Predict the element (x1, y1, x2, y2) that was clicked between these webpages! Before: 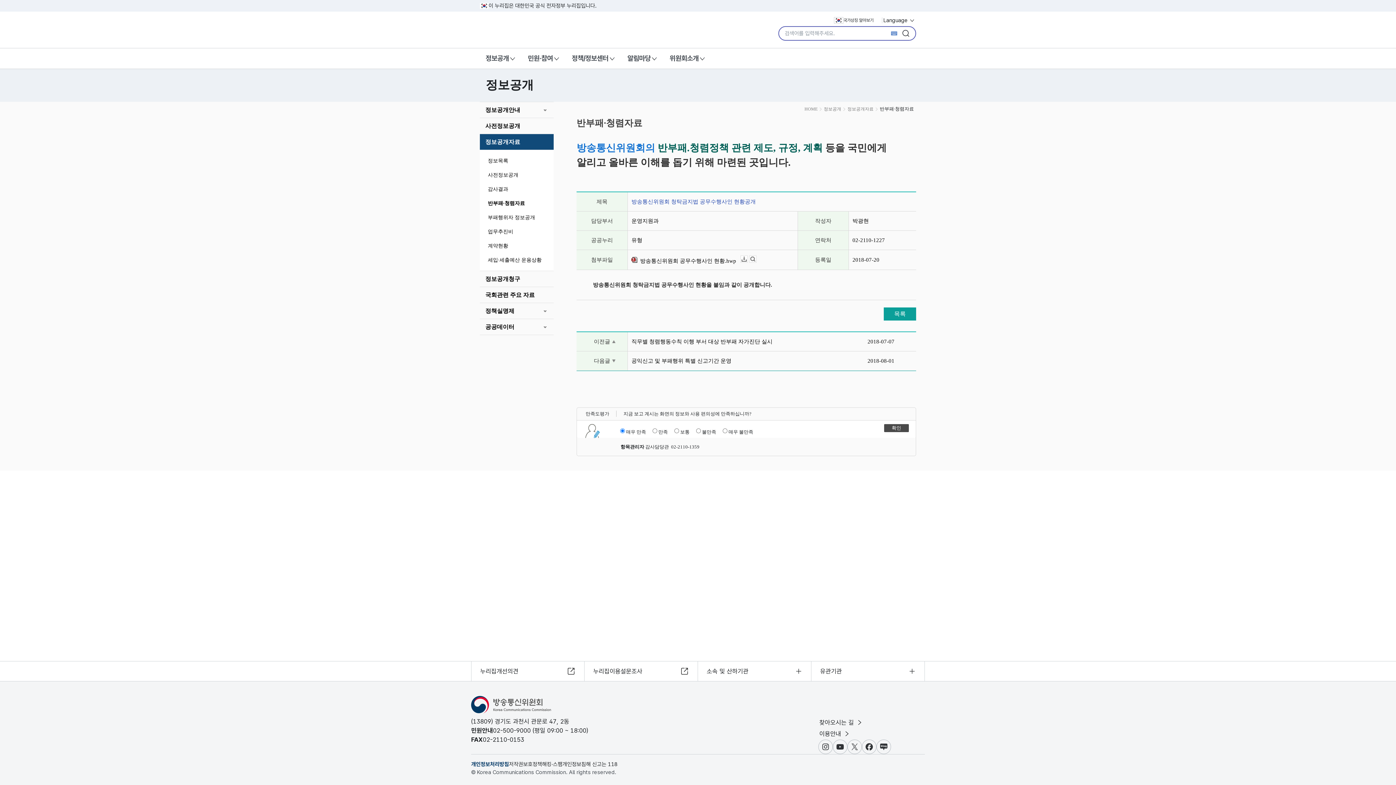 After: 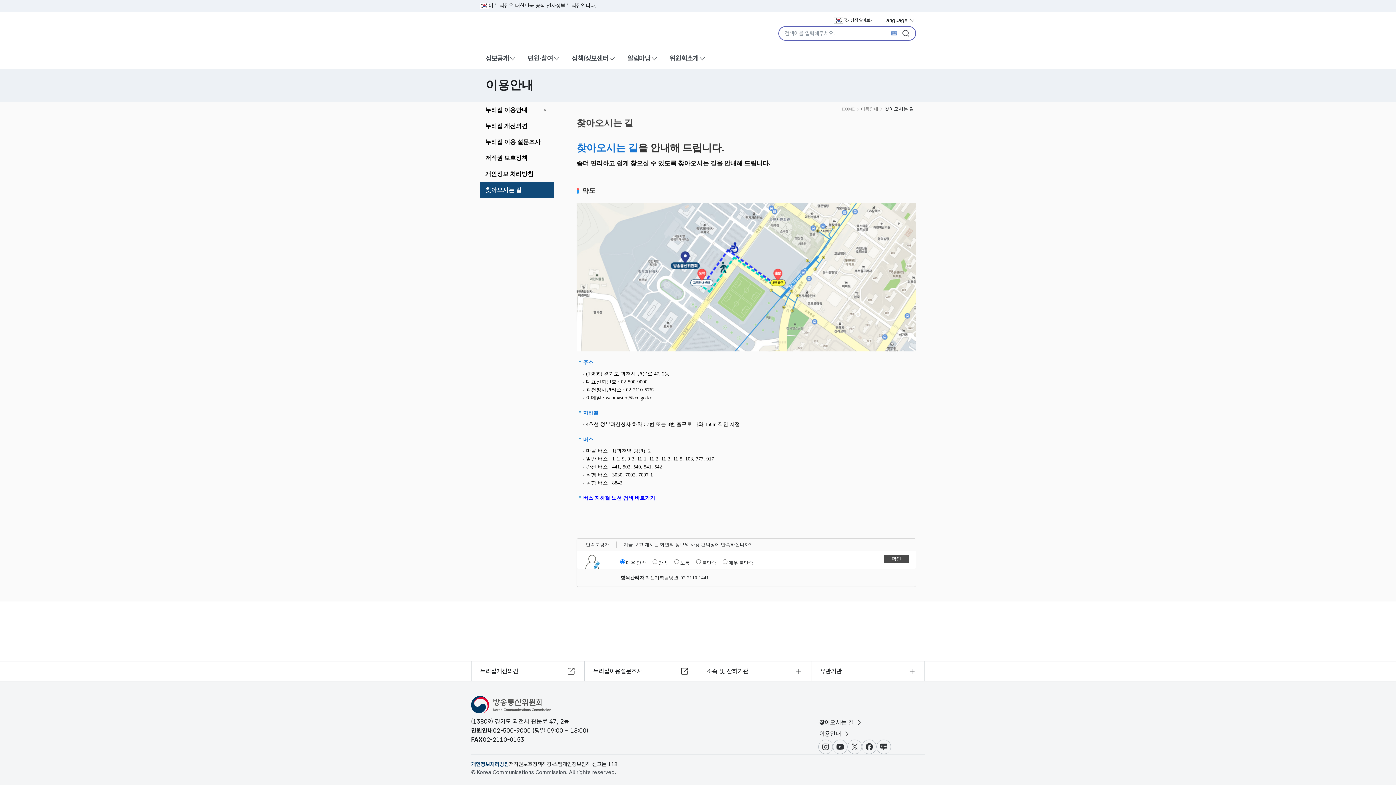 Action: bbox: (818, 717, 864, 728) label: 찾아오시는 길 